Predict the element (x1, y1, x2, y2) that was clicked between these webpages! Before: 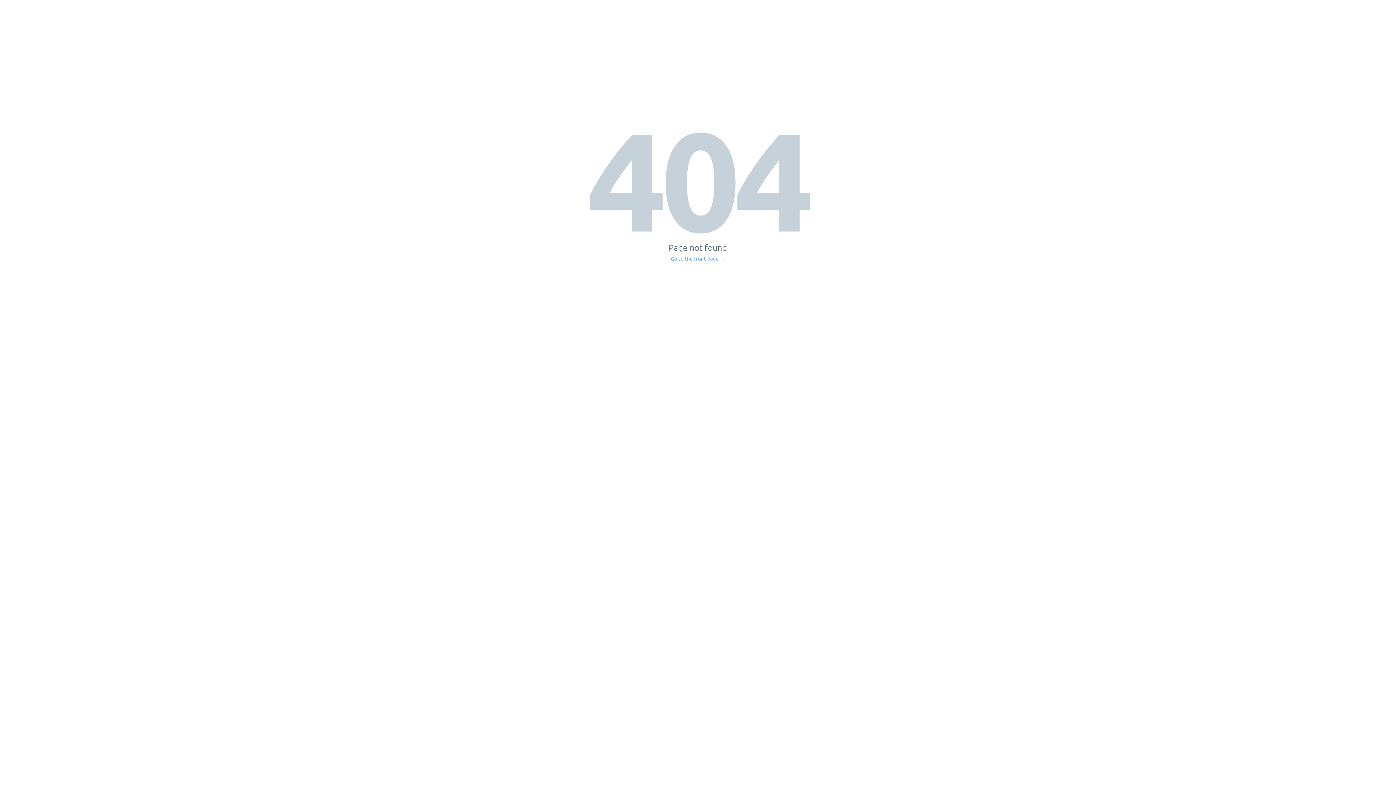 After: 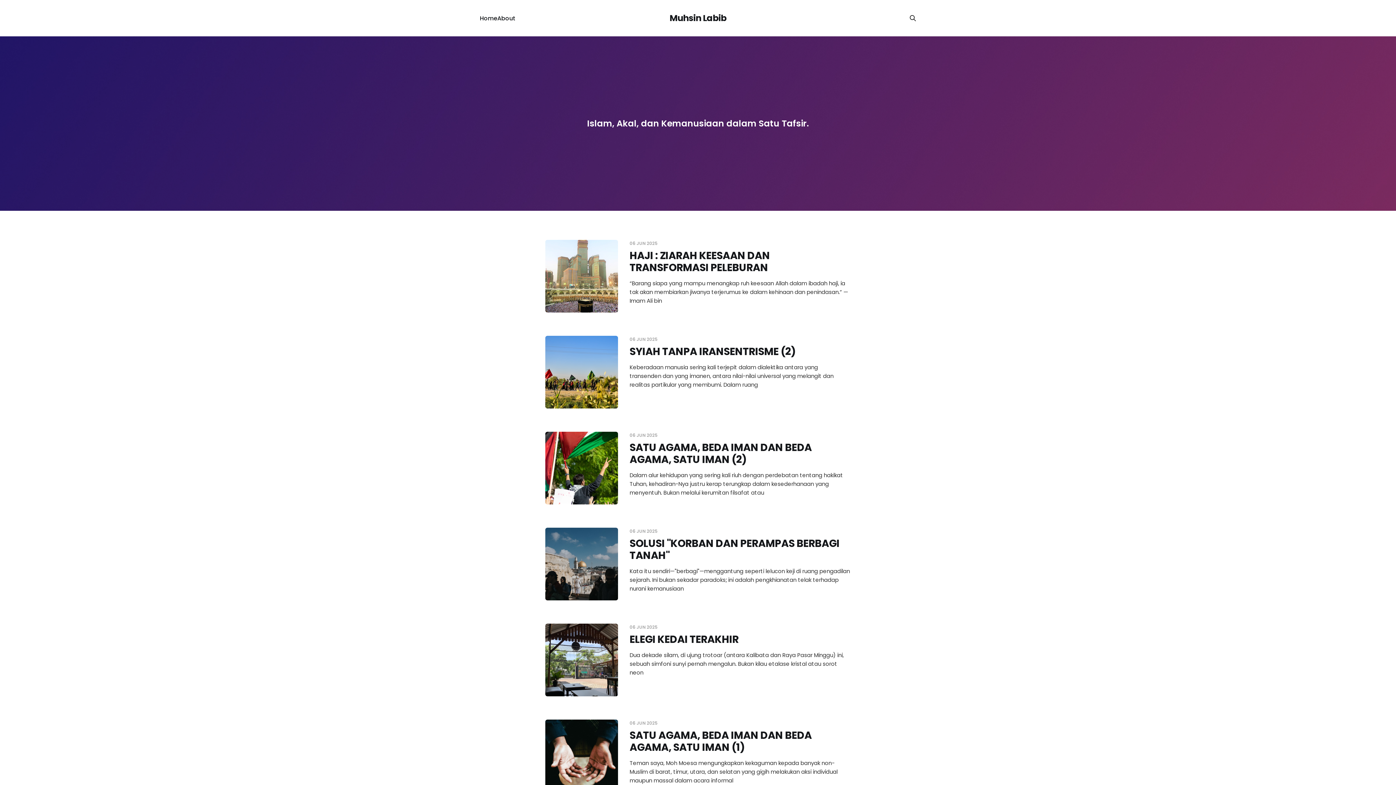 Action: label: Go to the front page → bbox: (671, 256, 725, 261)